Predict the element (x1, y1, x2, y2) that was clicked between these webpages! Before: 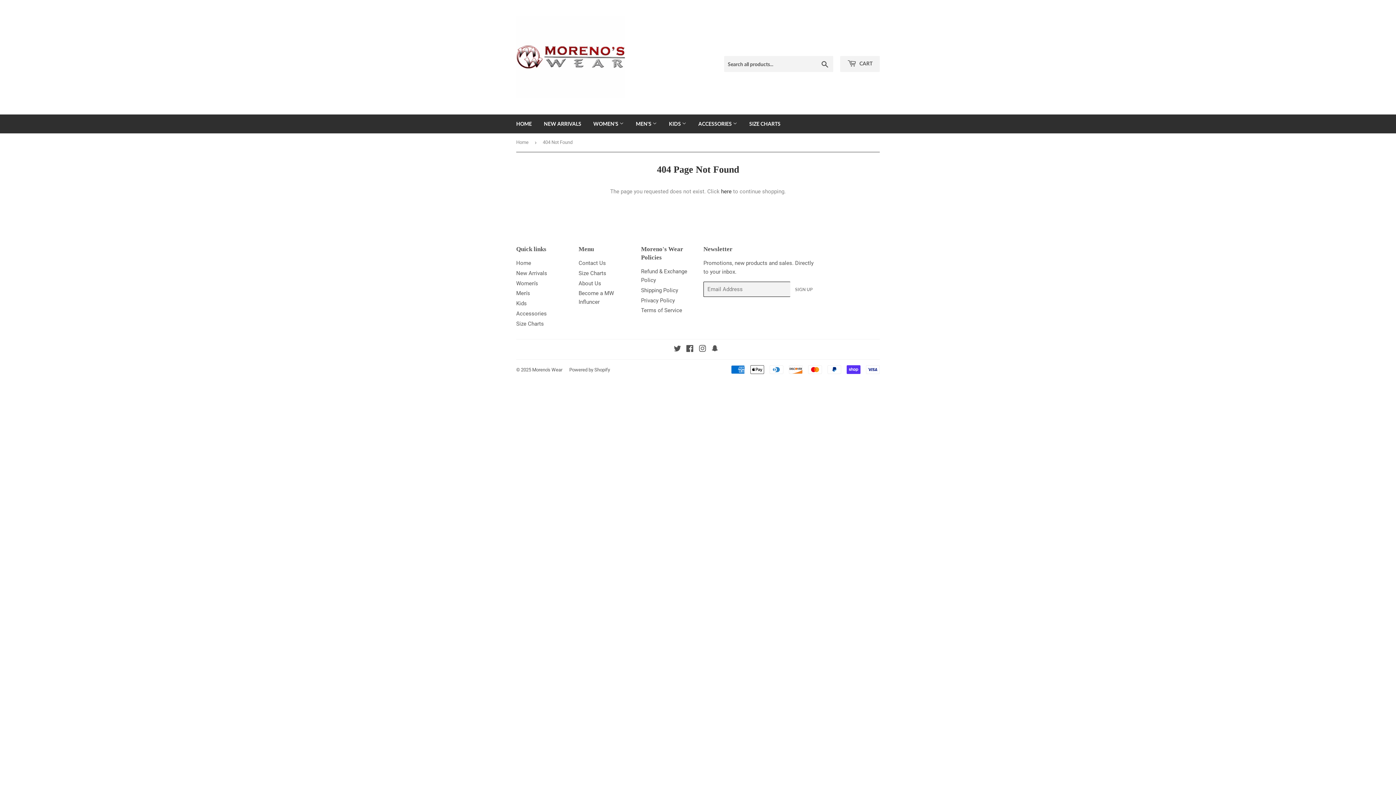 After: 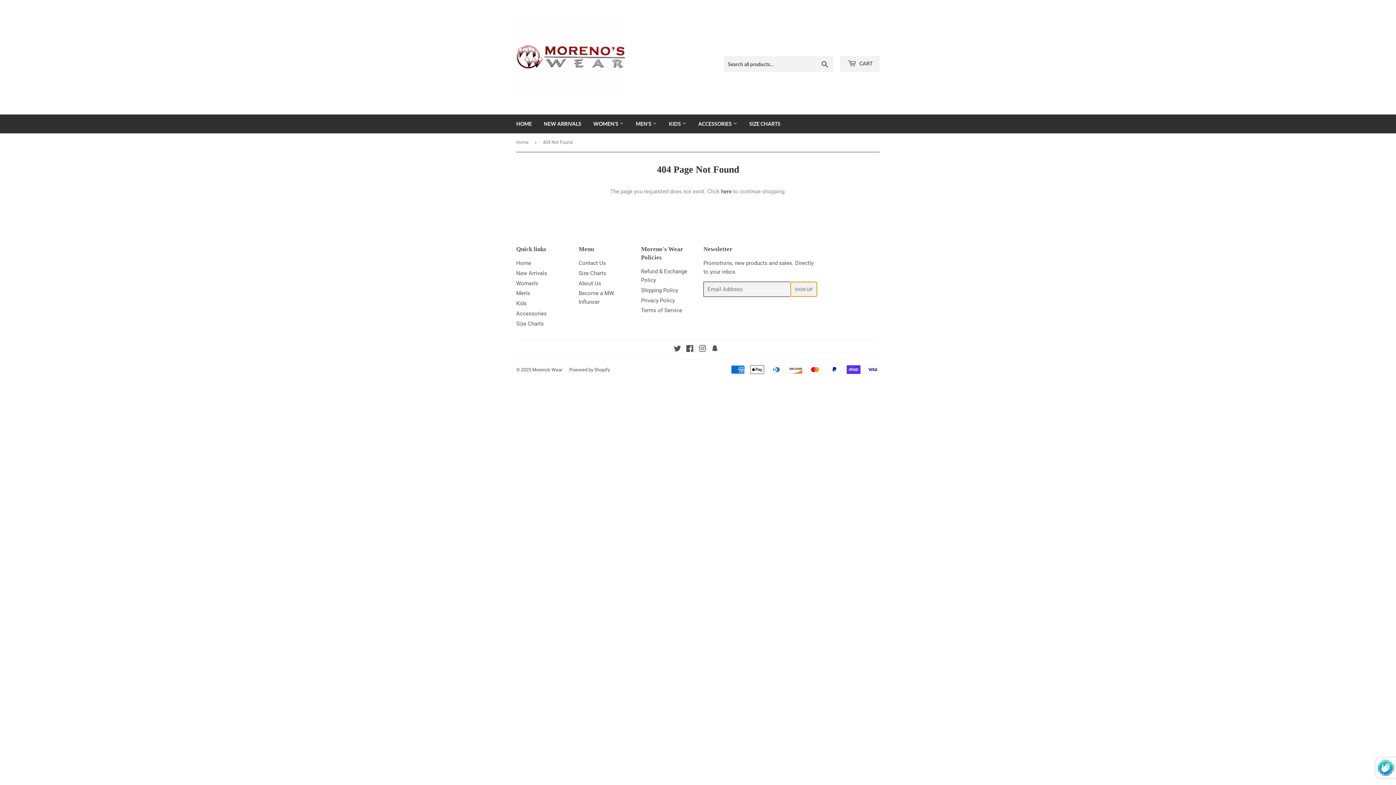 Action: bbox: (790, 281, 817, 297) label: SIGN UP